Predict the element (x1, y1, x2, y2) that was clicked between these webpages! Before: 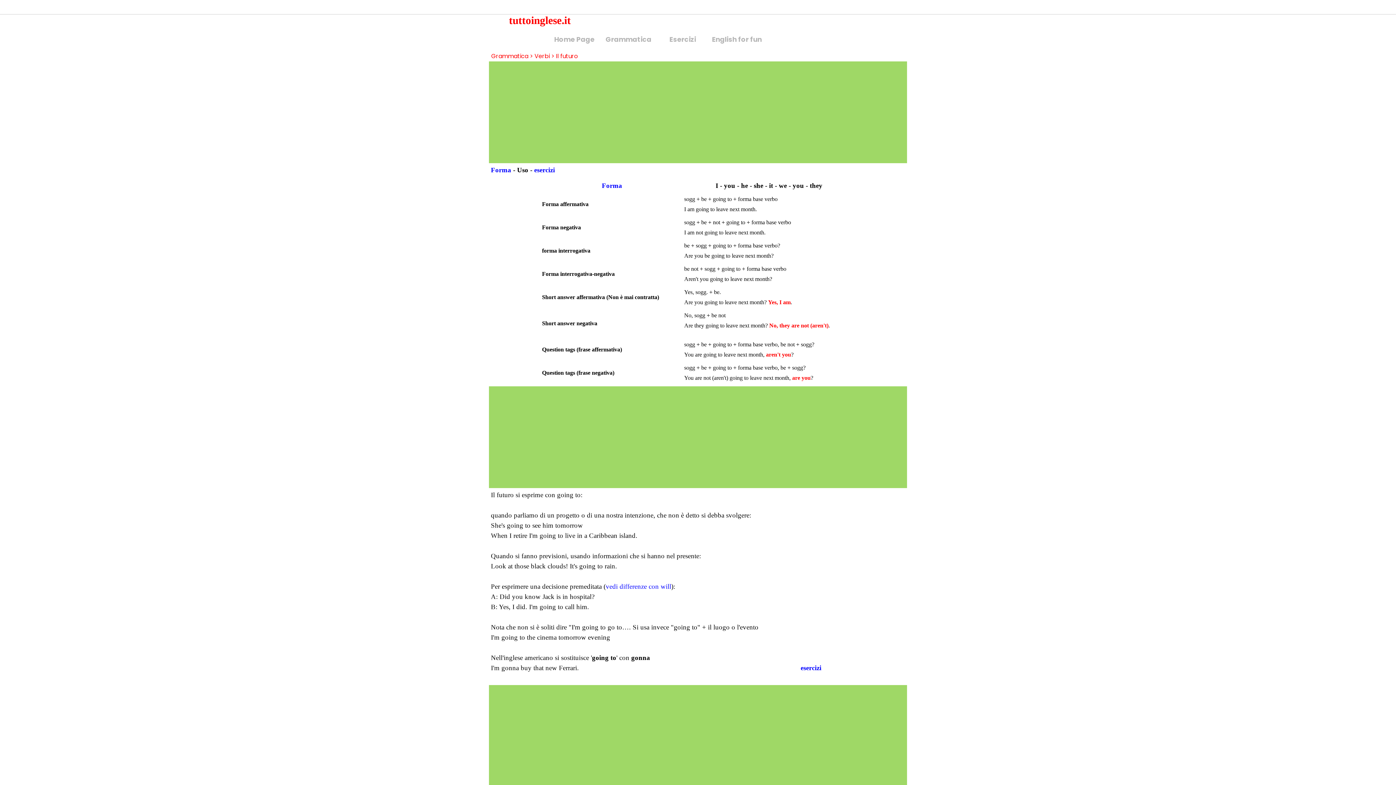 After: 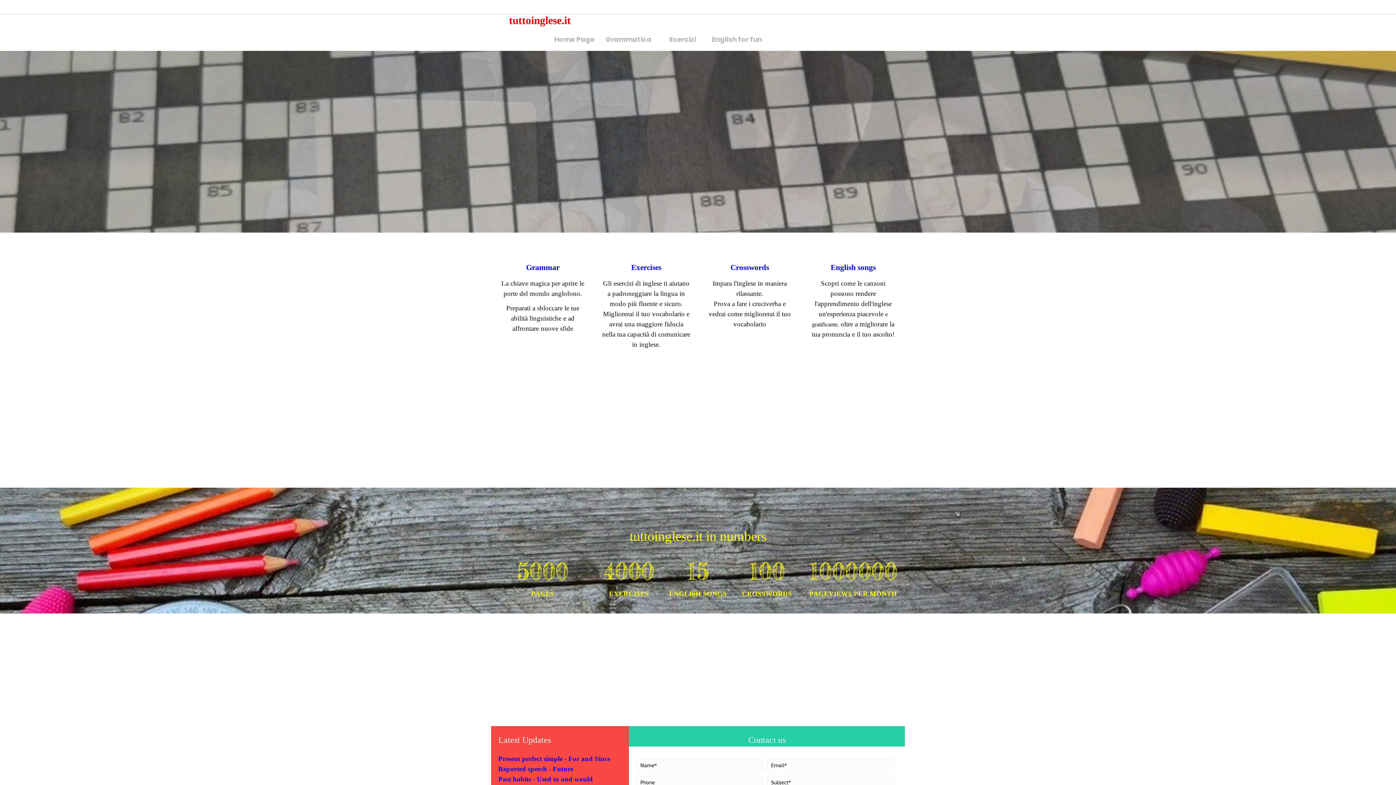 Action: bbox: (548, 32, 600, 46) label: Home Page